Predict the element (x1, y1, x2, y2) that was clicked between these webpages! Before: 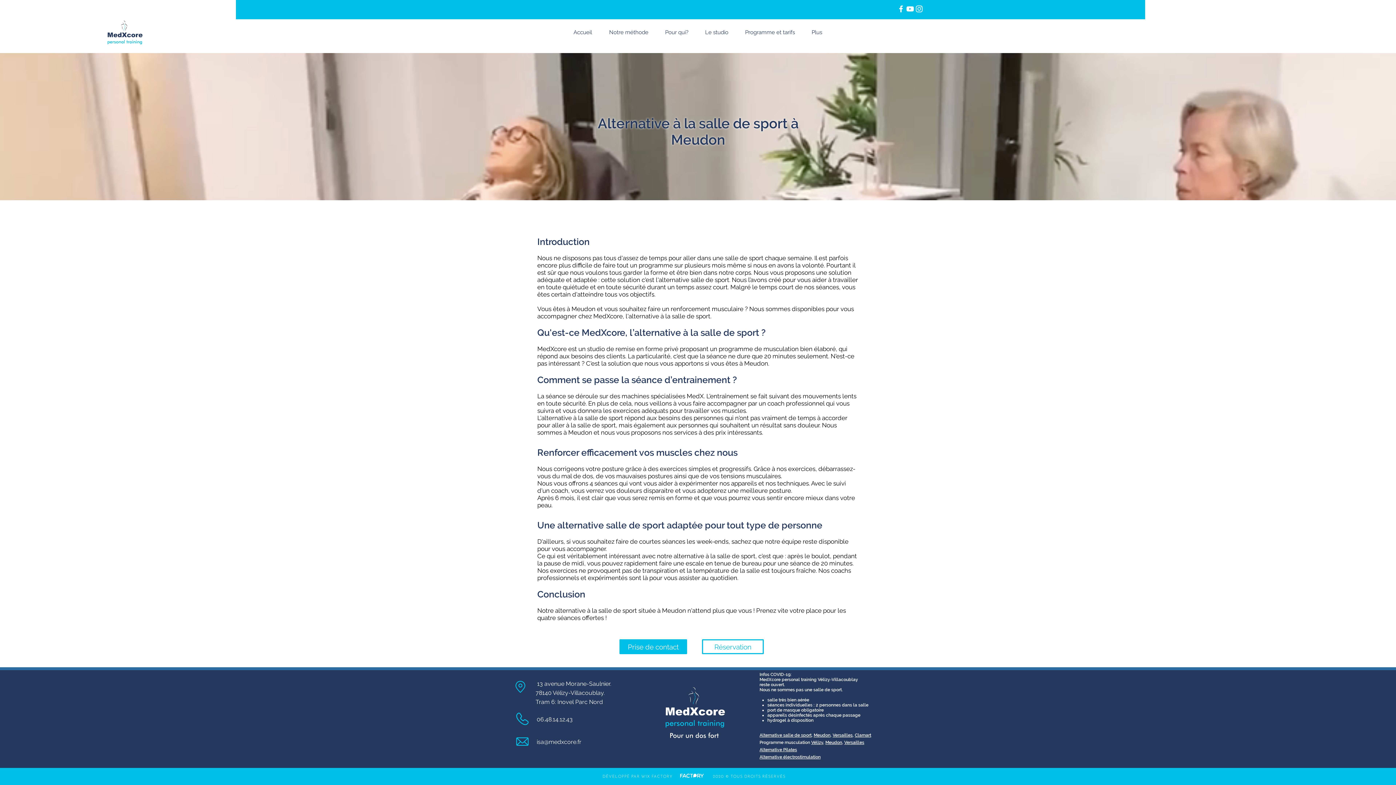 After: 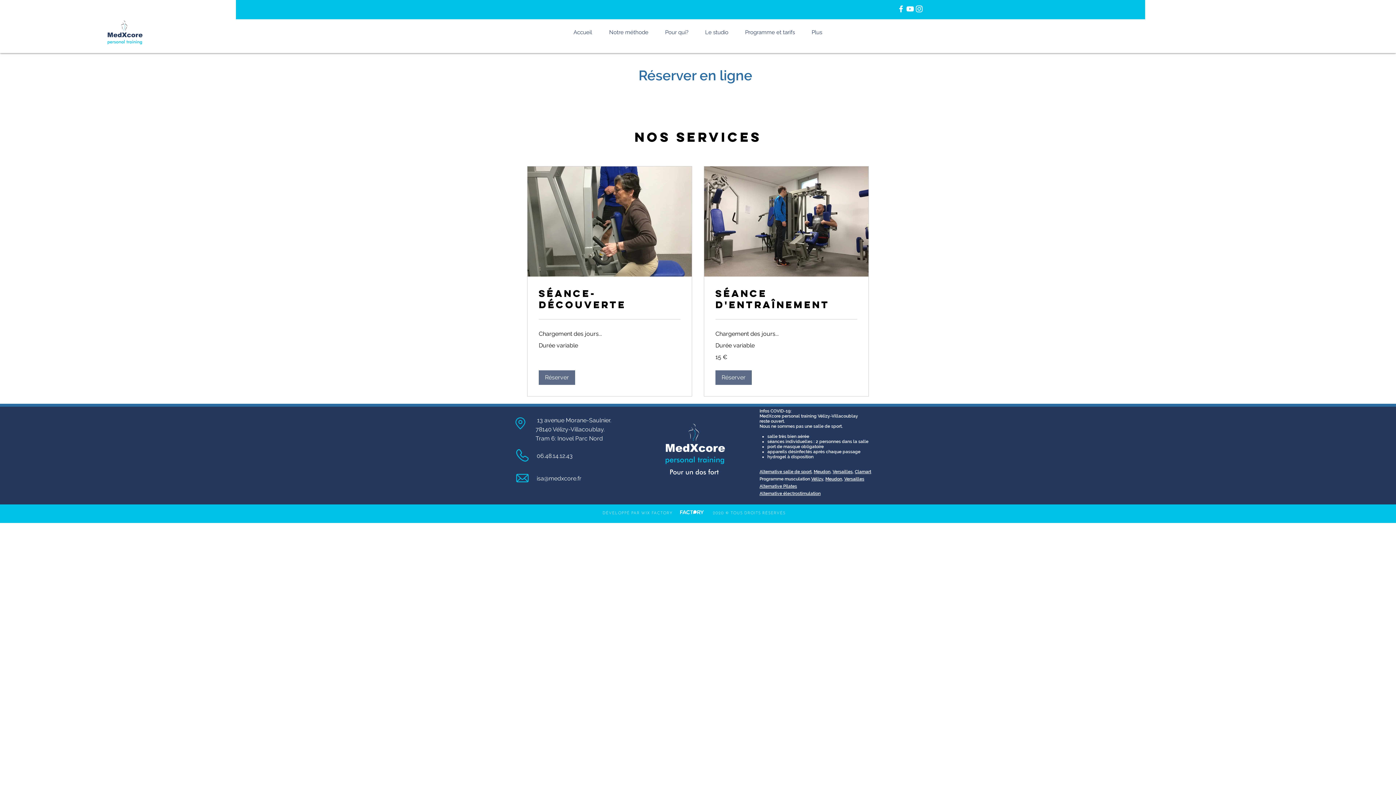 Action: label: Réservation  bbox: (702, 639, 764, 654)